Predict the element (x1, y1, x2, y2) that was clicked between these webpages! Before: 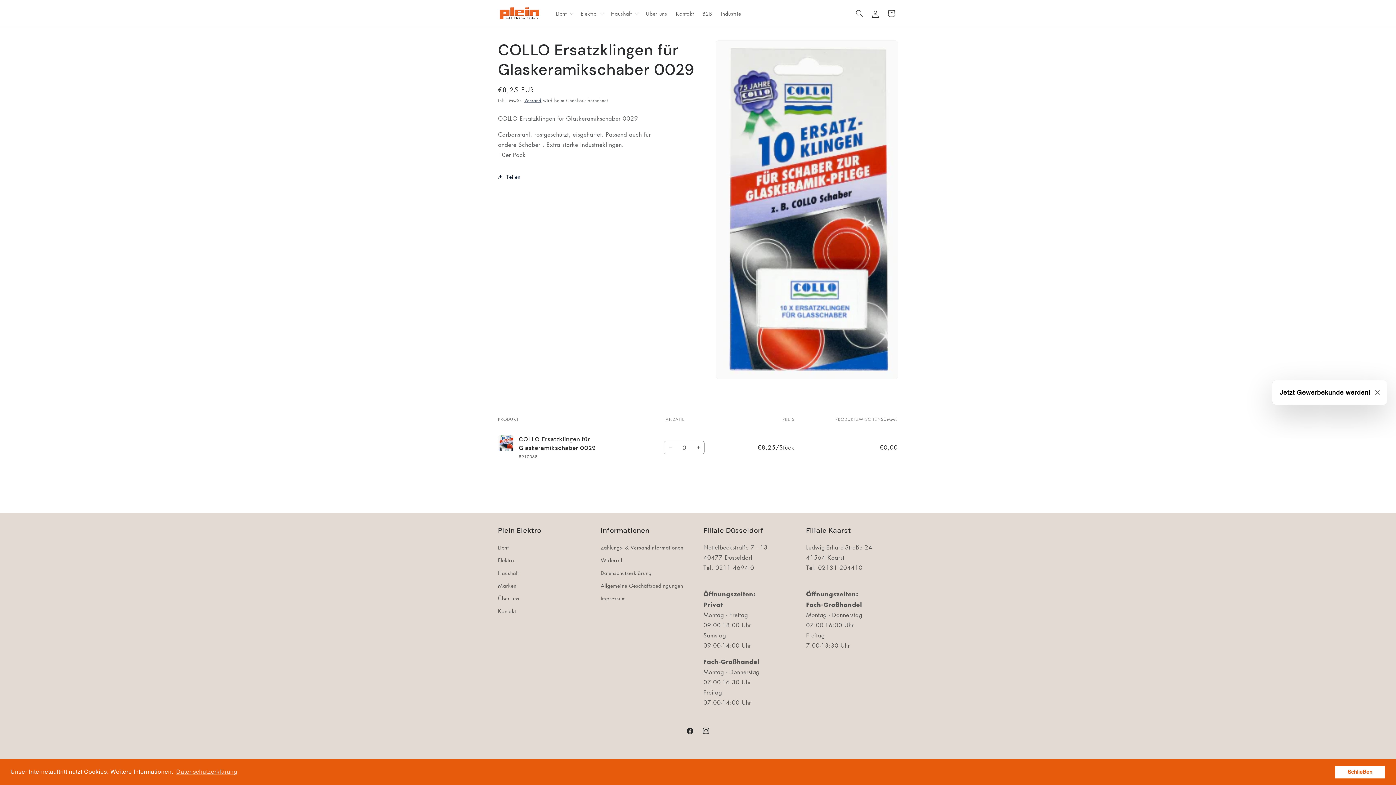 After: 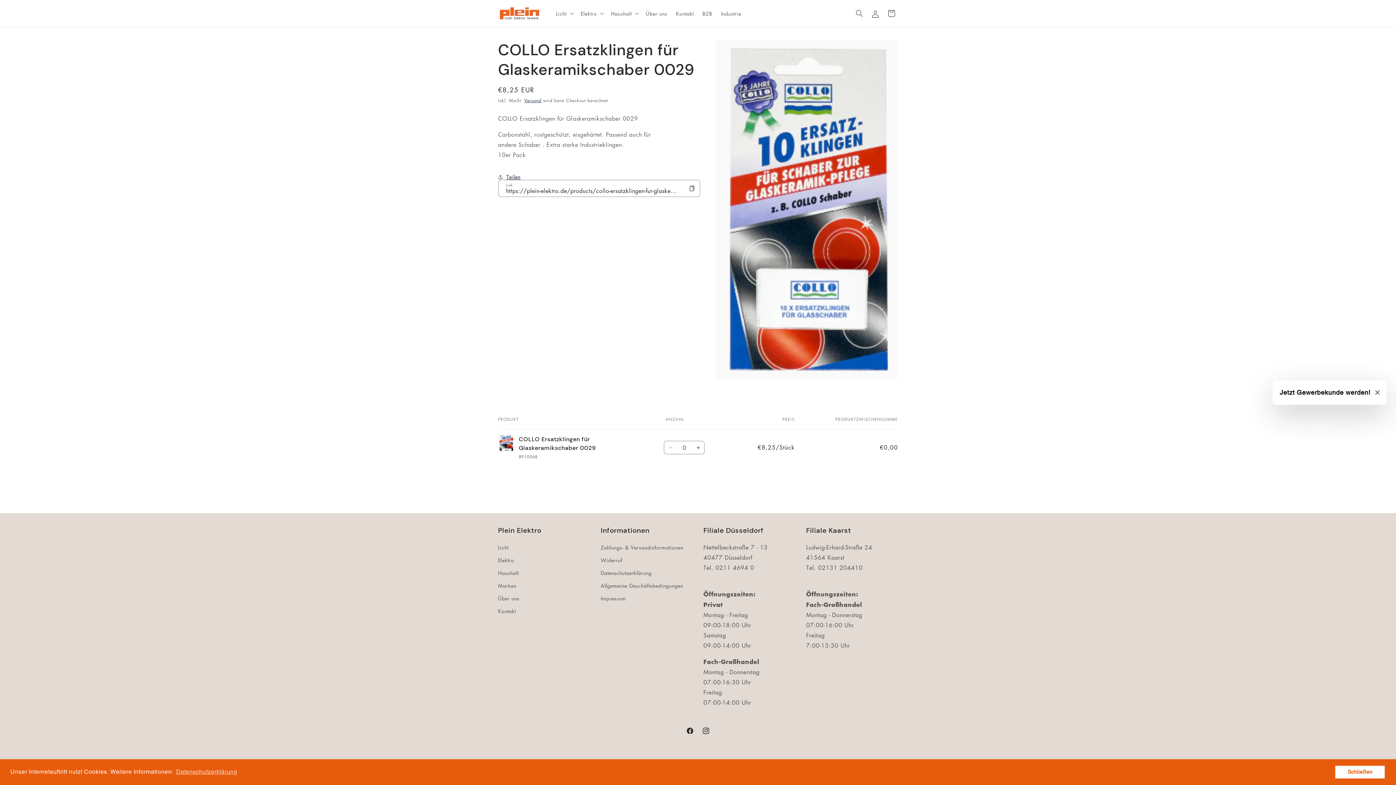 Action: label: Teilen bbox: (498, 168, 520, 184)